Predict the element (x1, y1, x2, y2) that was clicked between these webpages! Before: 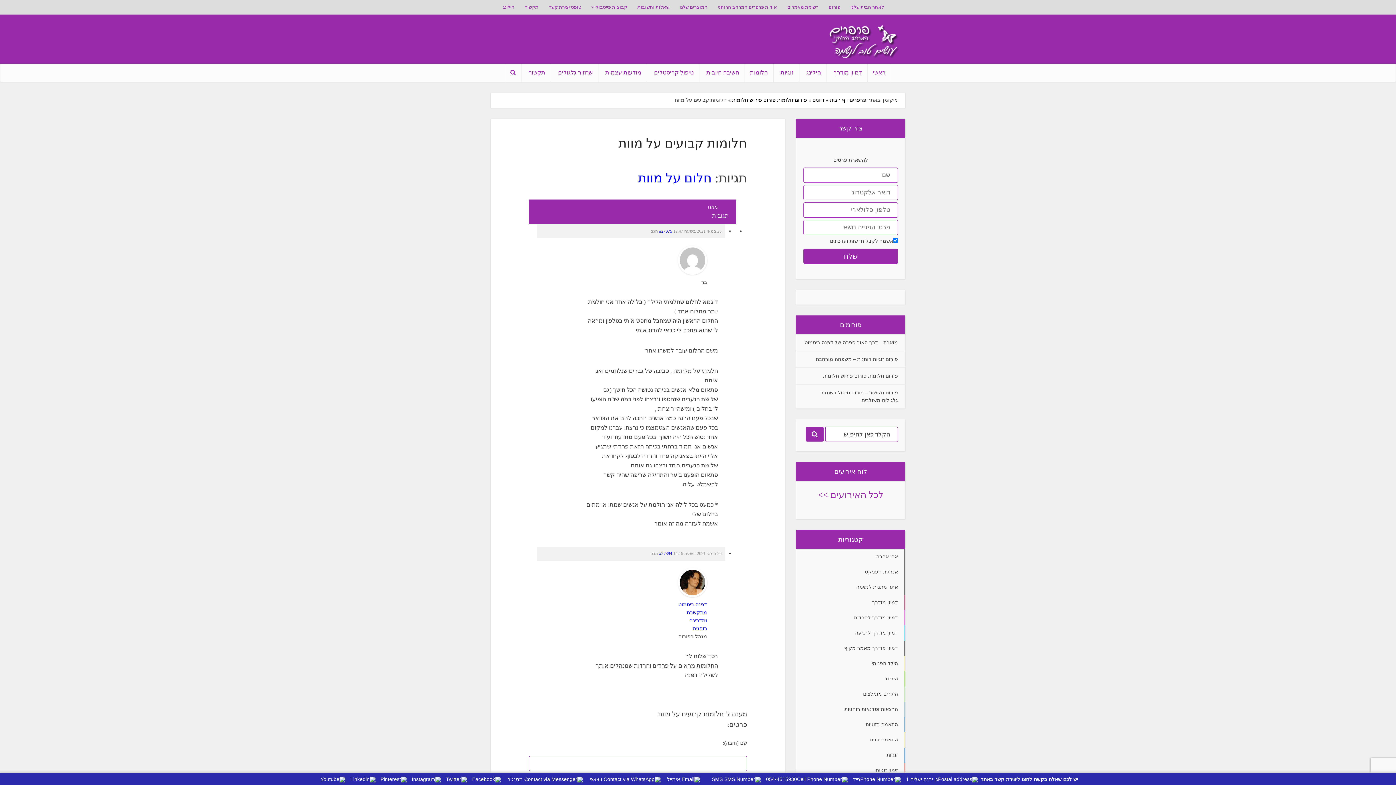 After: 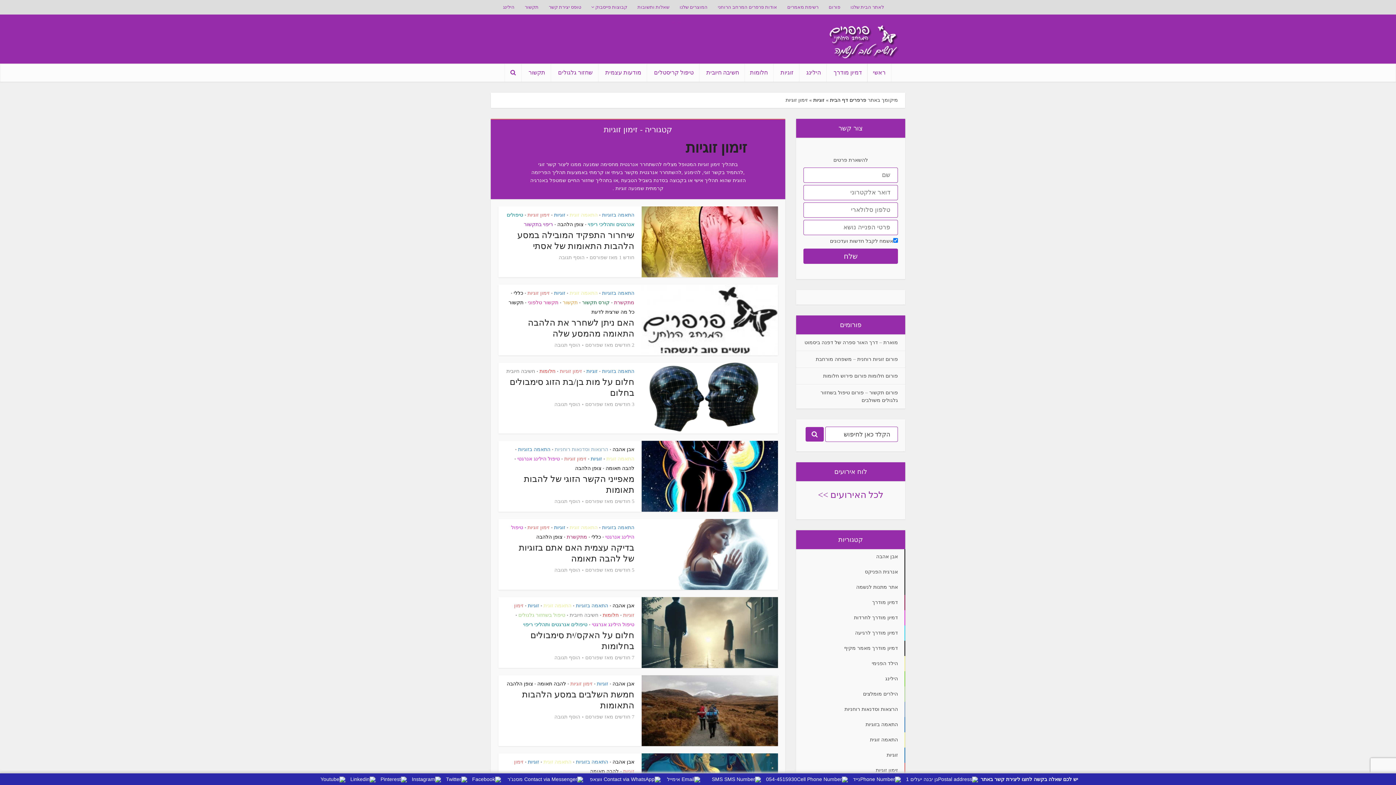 Action: bbox: (796, 763, 905, 778) label: זימון זוגיות